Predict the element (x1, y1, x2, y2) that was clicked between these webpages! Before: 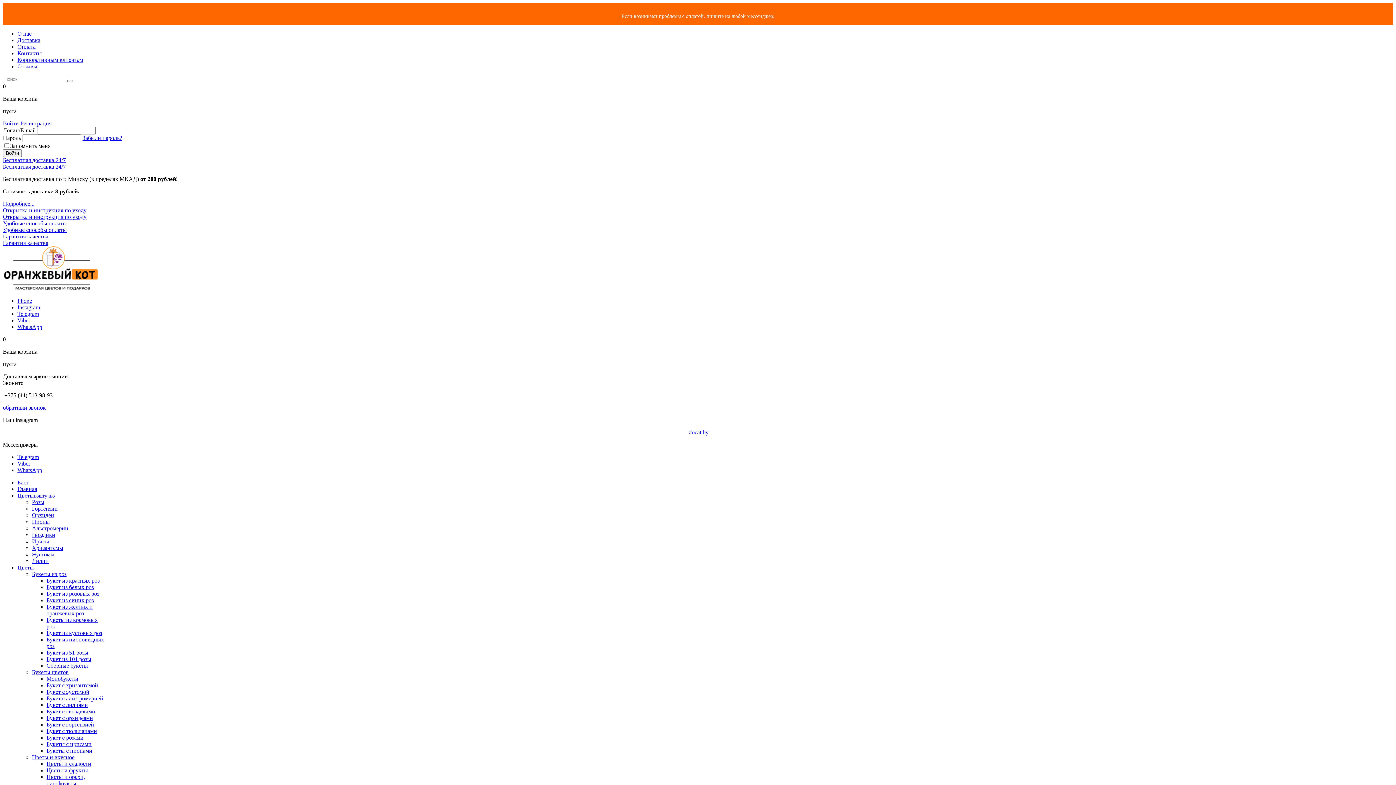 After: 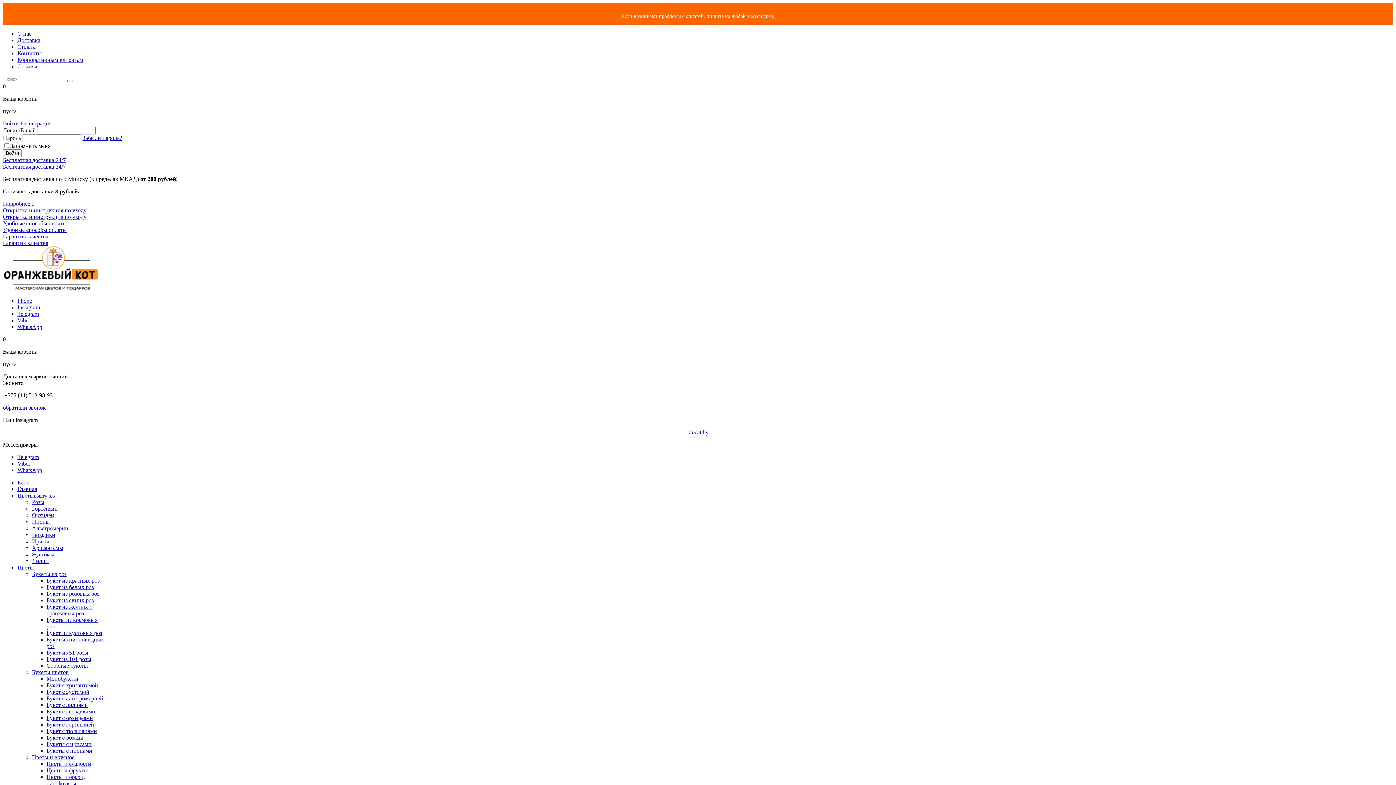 Action: bbox: (46, 604, 92, 616) label: Букет из желтых и оранжевых роз